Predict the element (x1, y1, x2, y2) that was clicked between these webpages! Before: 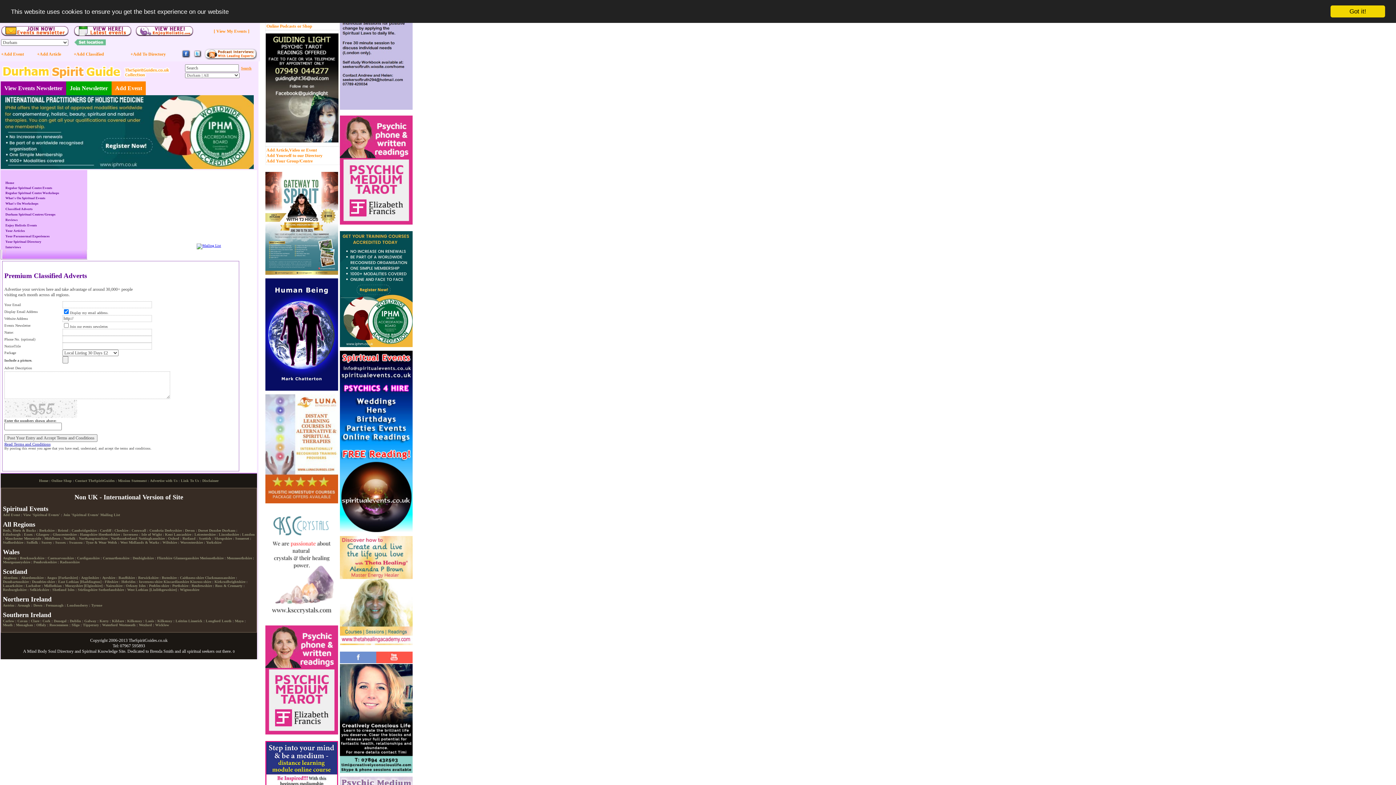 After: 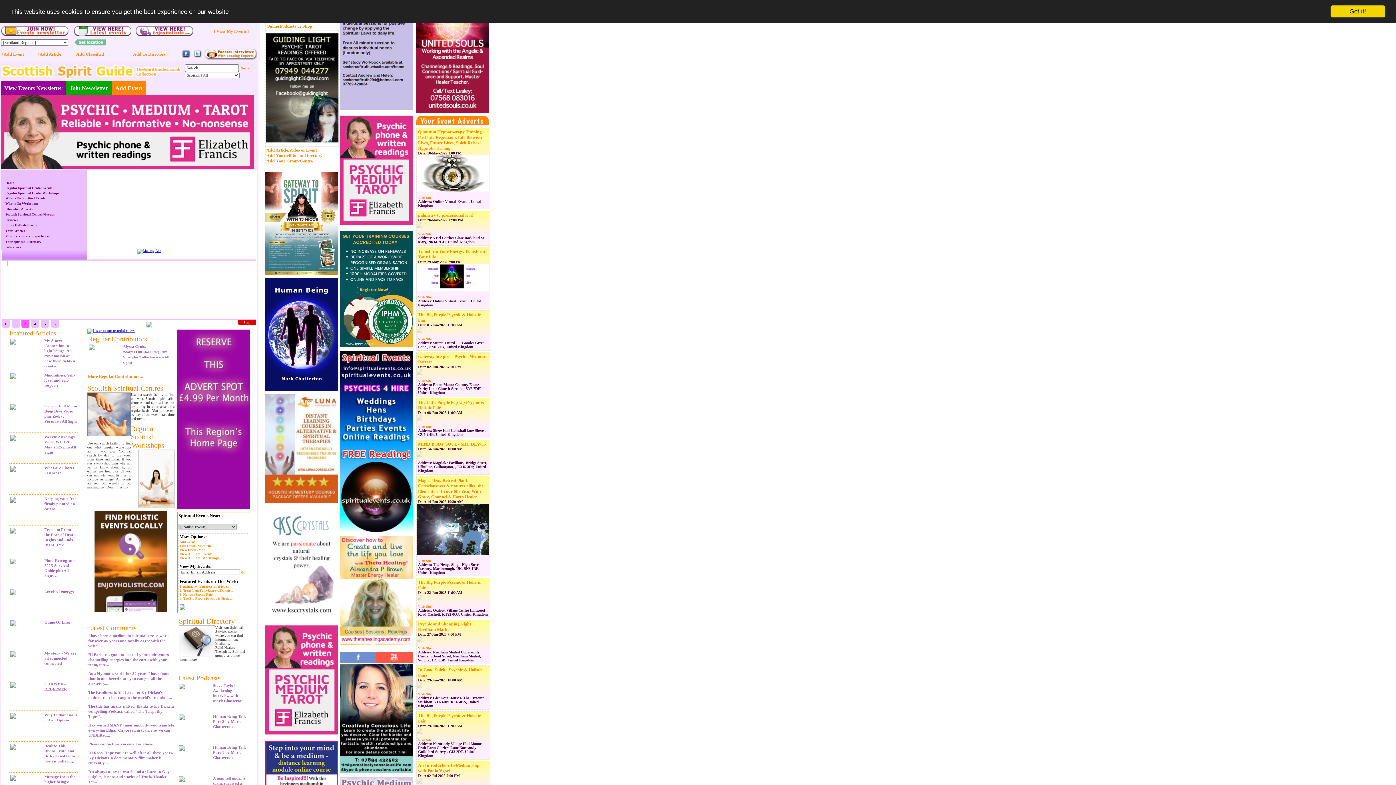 Action: bbox: (32, 580, 54, 584) label: Dumfries-shire